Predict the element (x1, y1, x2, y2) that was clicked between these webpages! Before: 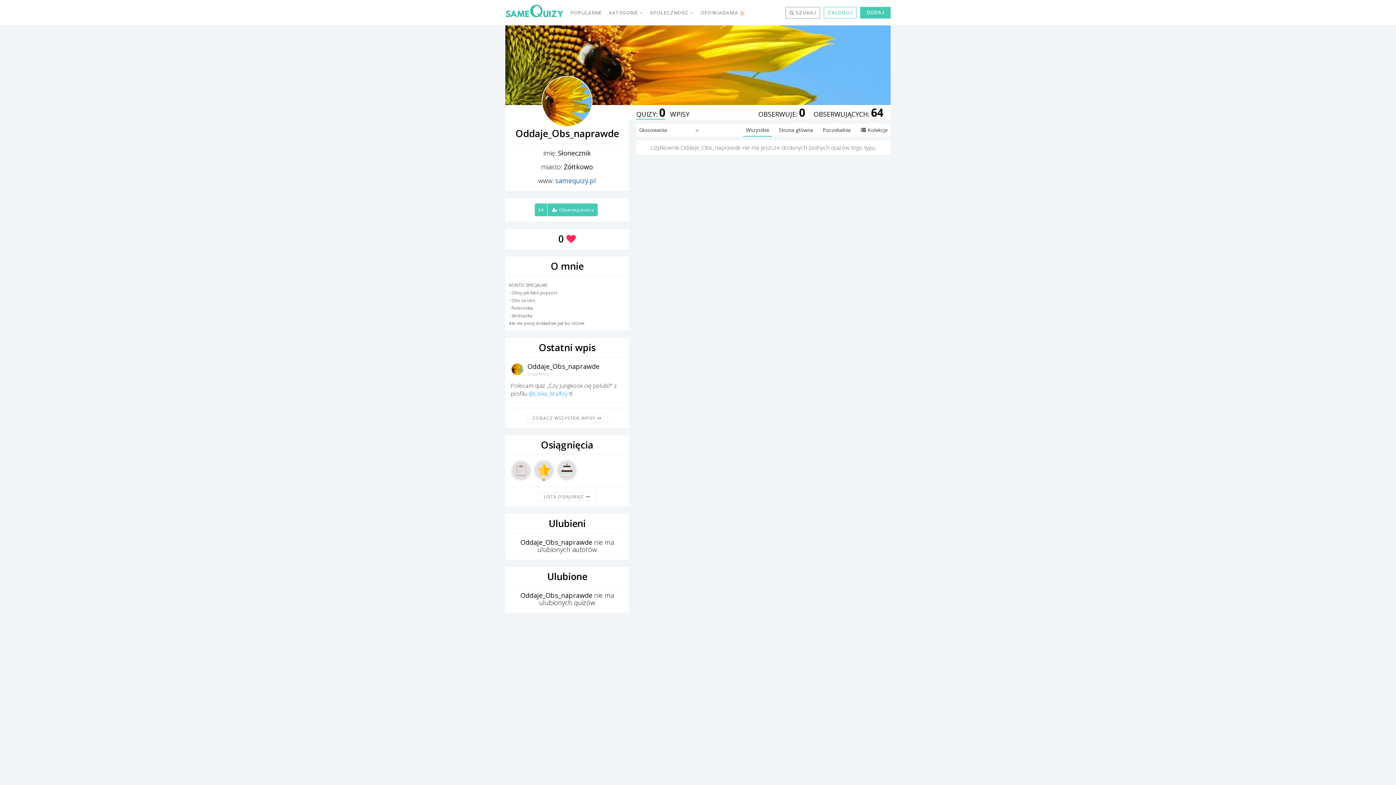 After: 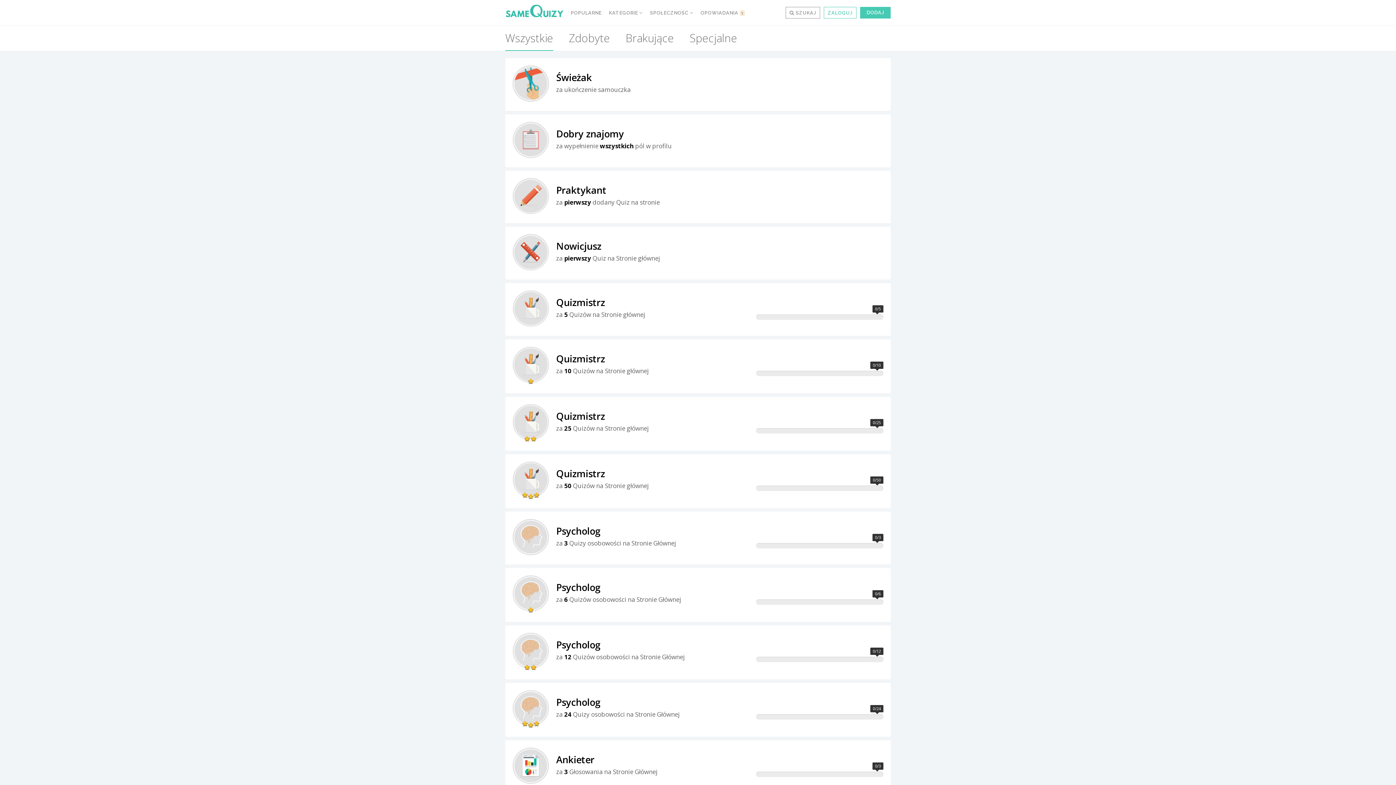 Action: label: LISTA OSIĄGNIĘĆ  bbox: (537, 492, 596, 501)